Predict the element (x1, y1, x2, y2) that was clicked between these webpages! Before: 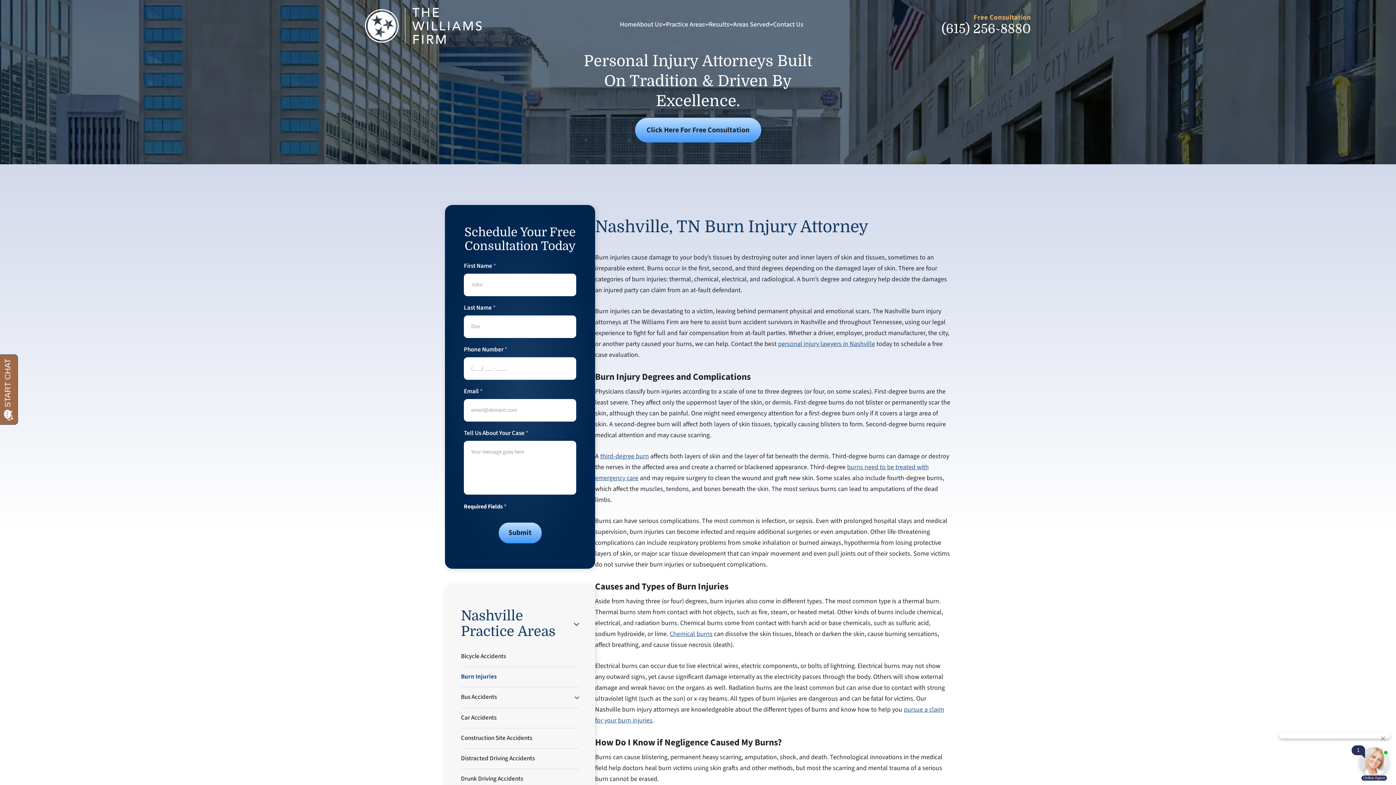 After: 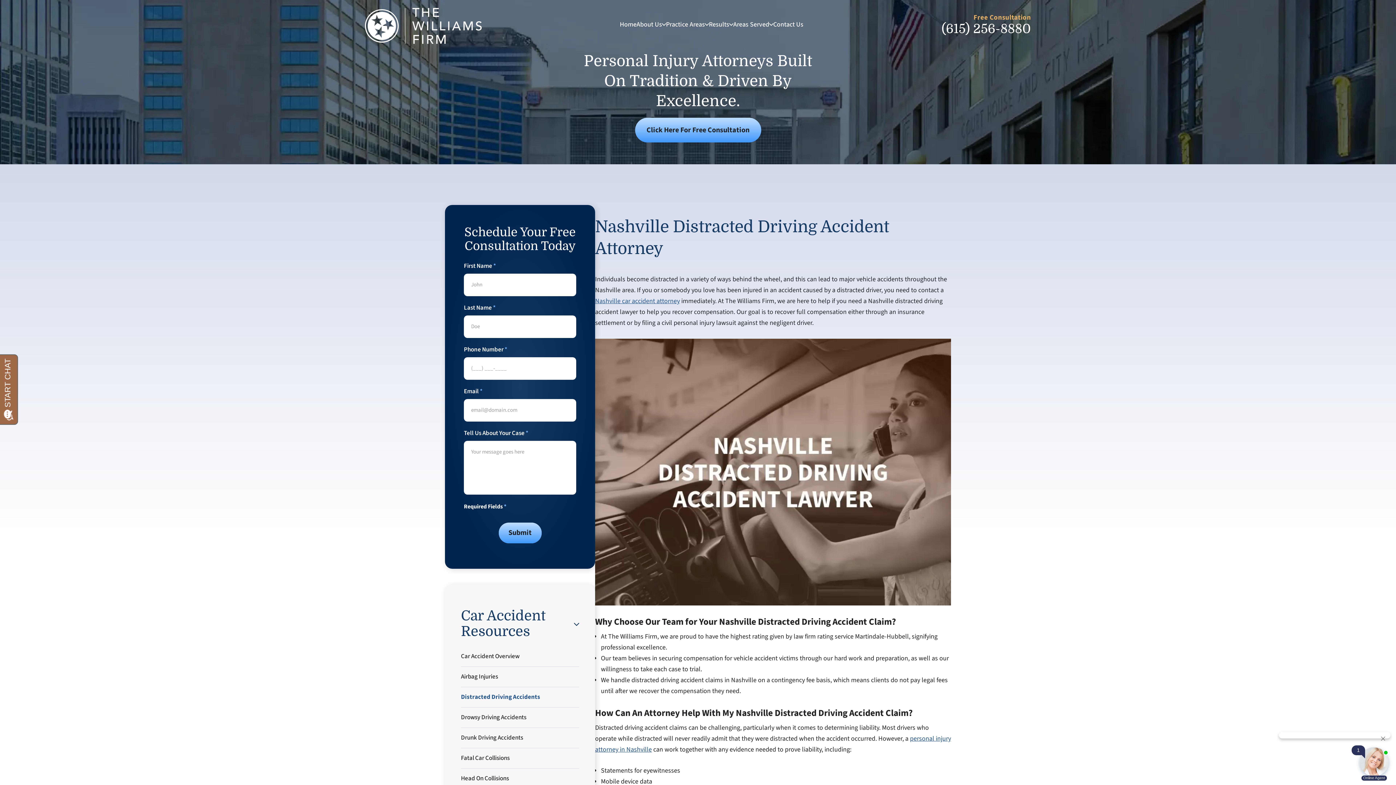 Action: label: Distracted Driving Accidents bbox: (461, 749, 579, 769)